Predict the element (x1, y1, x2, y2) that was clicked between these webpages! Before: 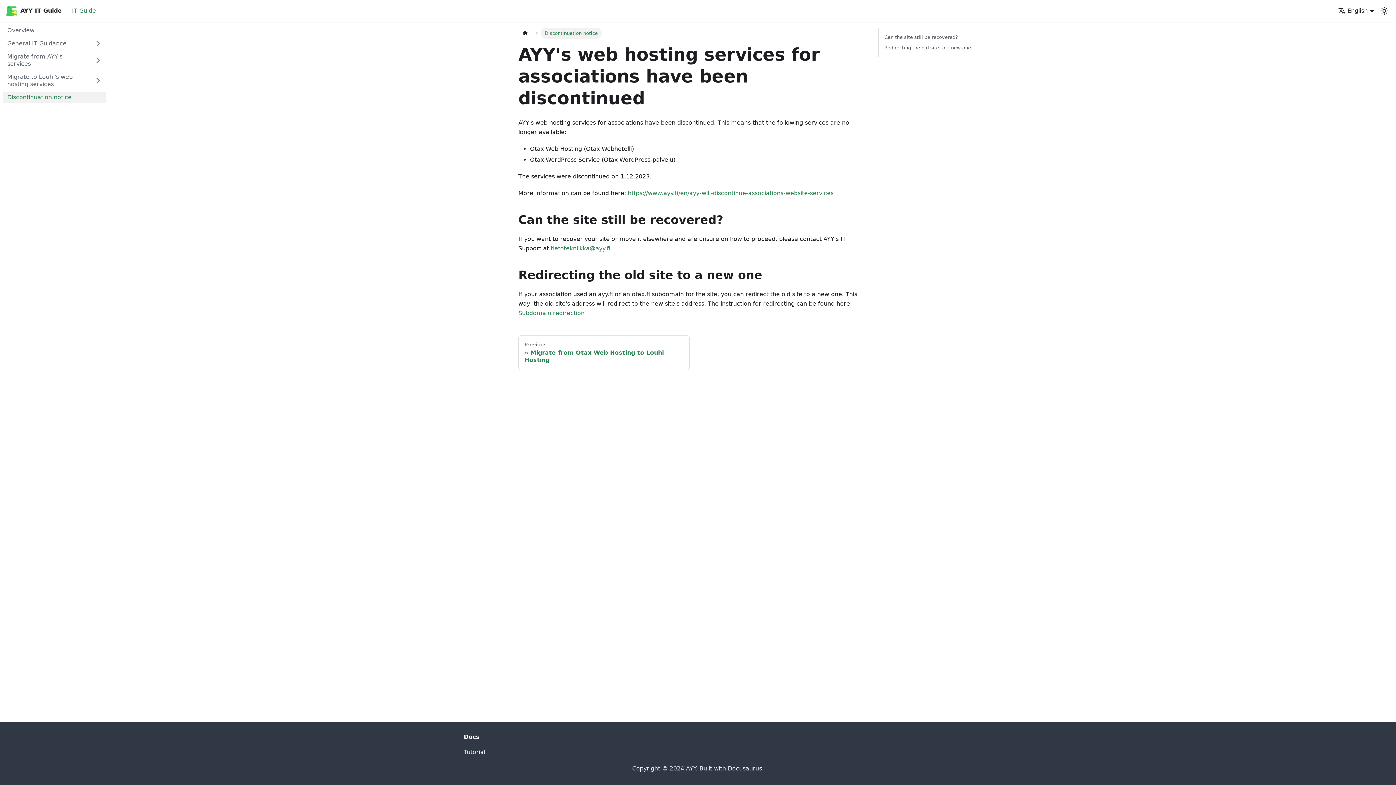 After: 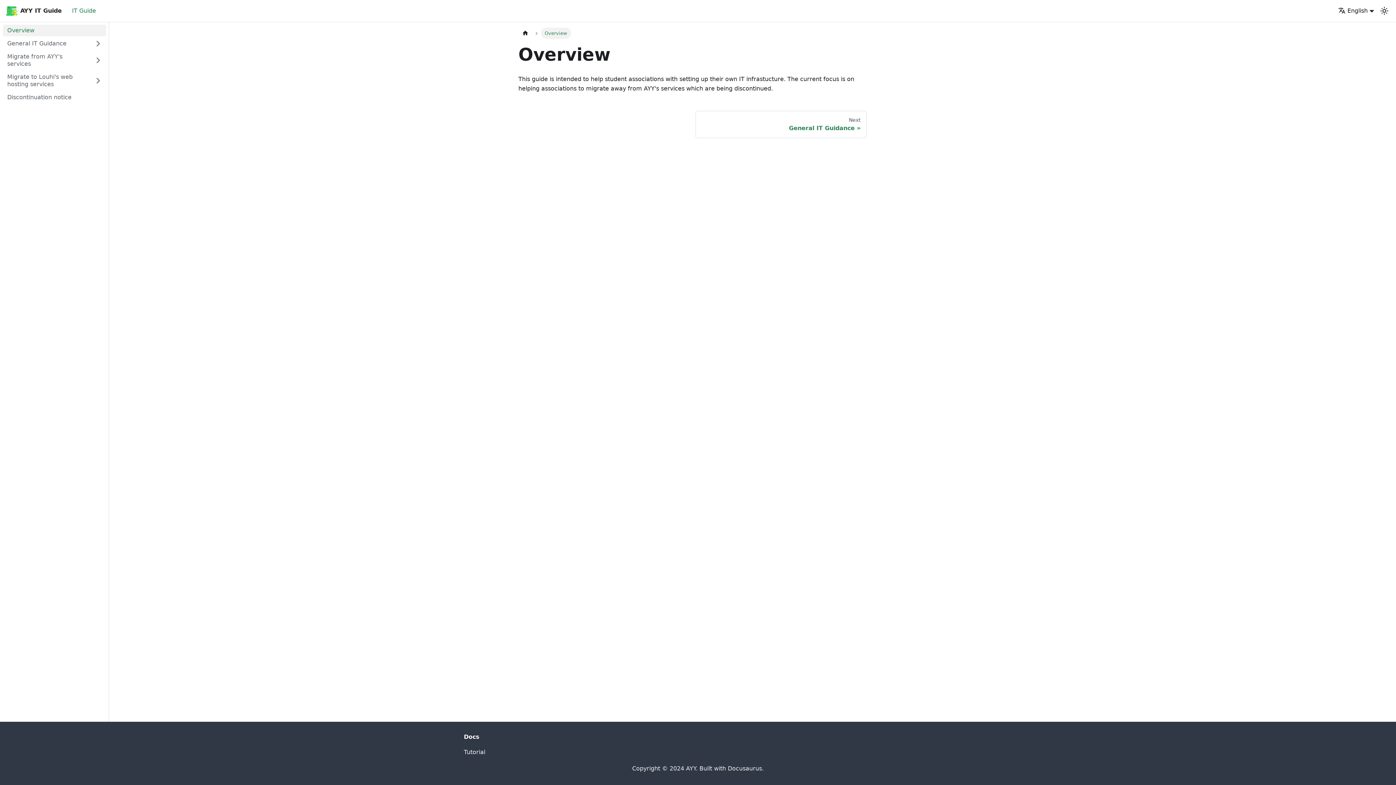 Action: bbox: (2, 24, 106, 36) label: Overview